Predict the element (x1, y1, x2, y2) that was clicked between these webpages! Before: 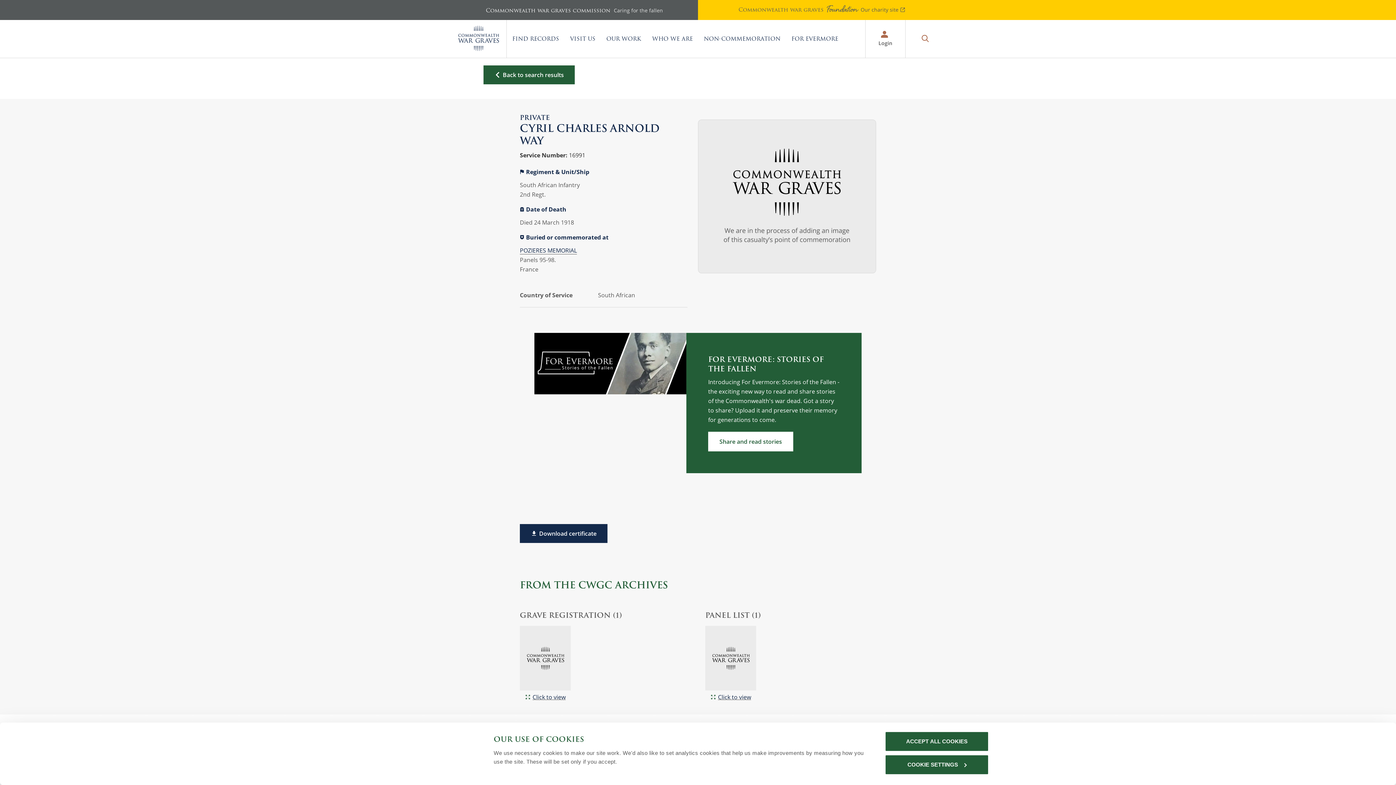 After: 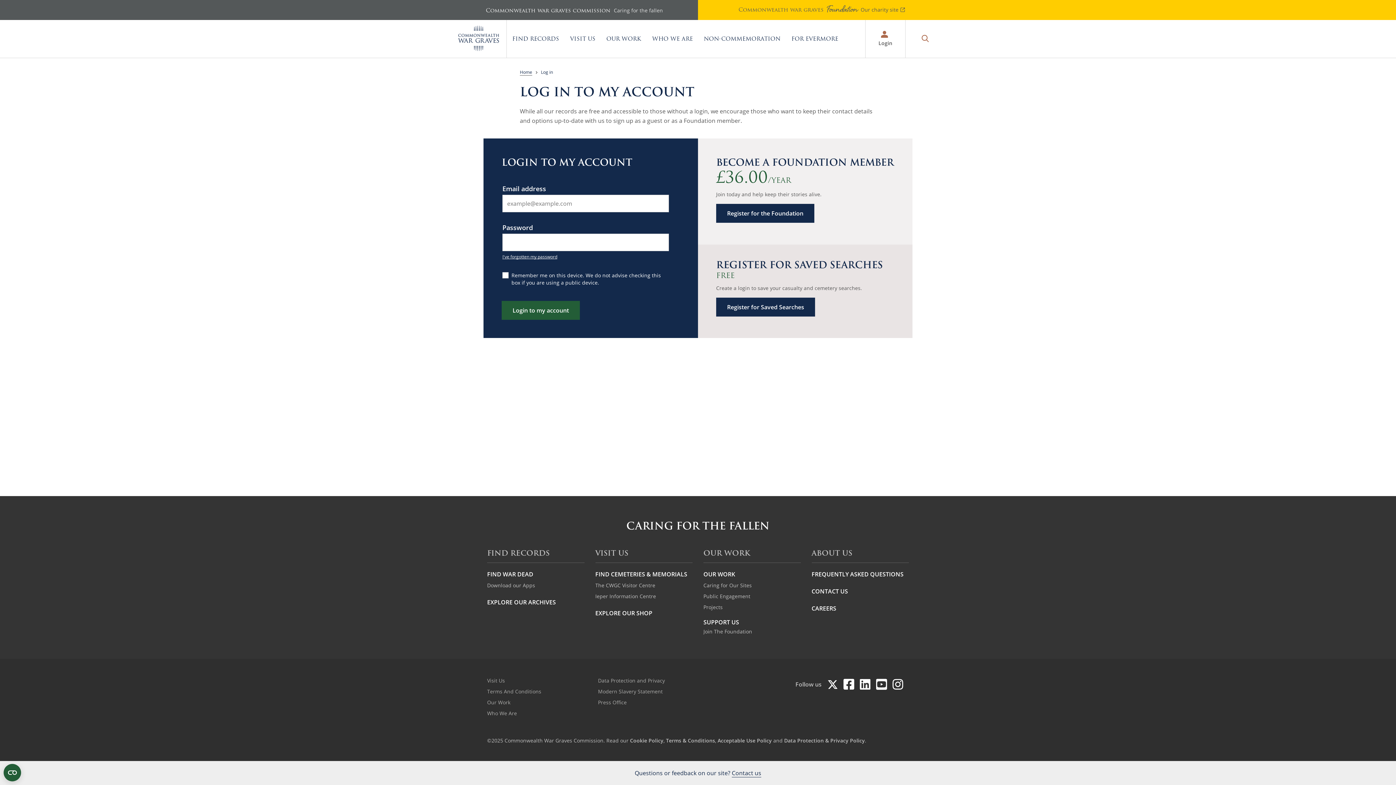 Action: bbox: (865, 20, 905, 57) label: Login